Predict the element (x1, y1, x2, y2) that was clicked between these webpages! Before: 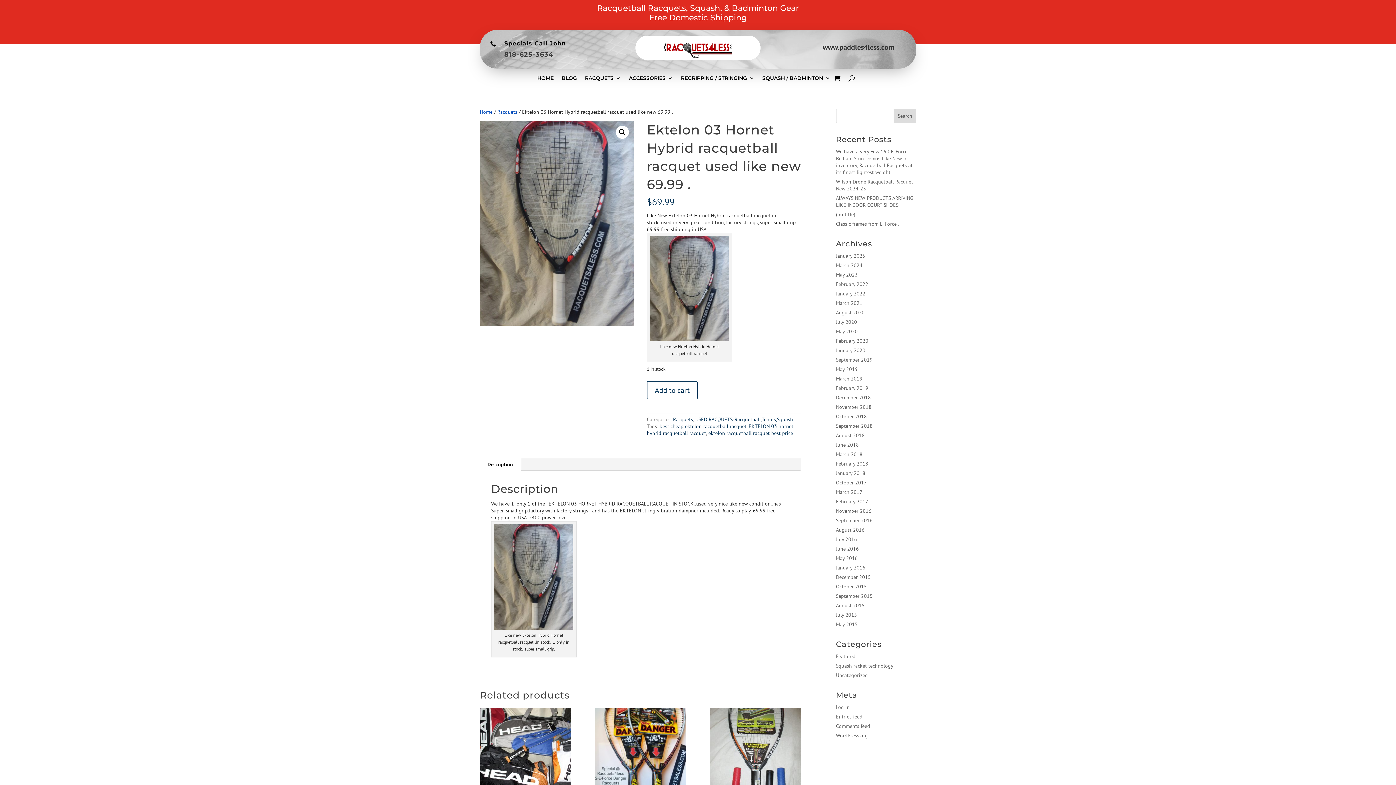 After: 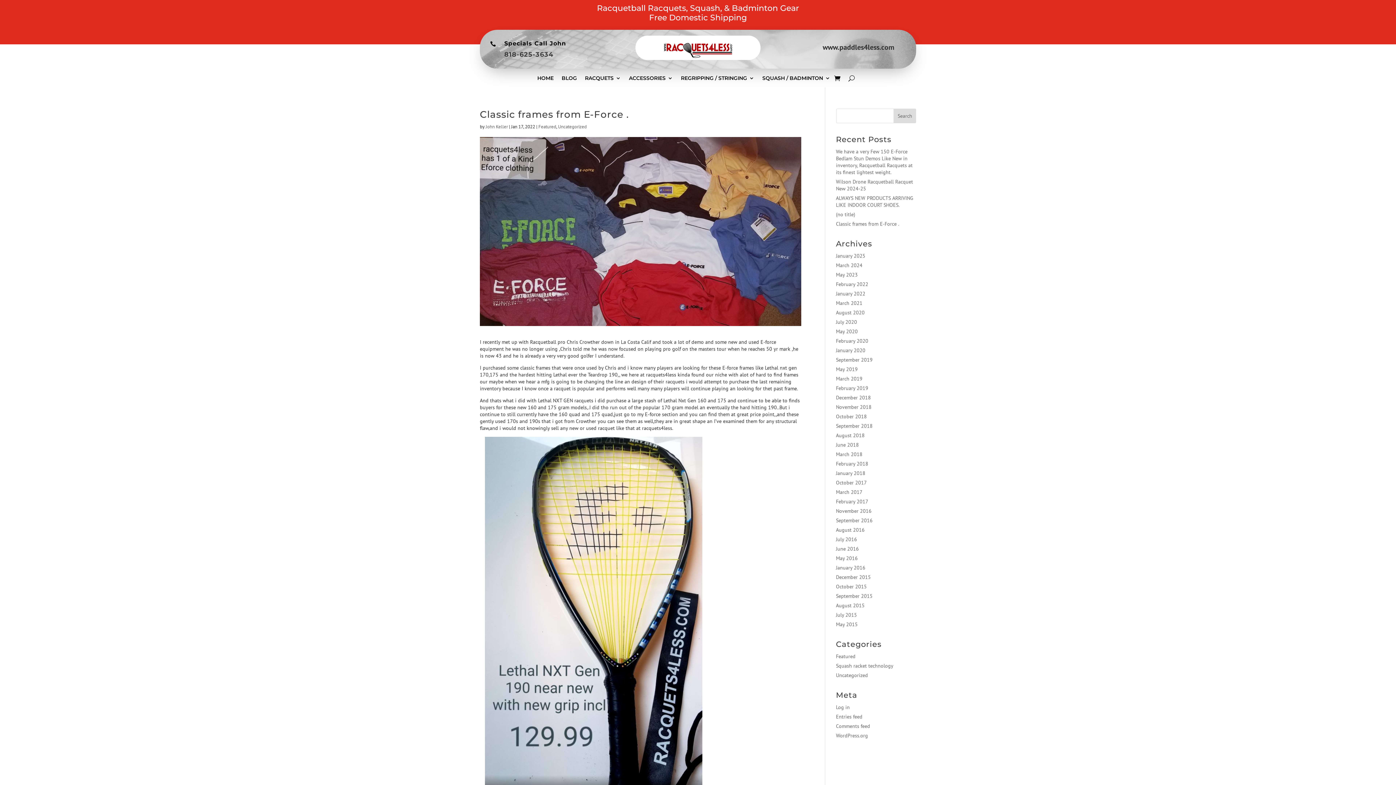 Action: bbox: (836, 220, 899, 227) label: Classic frames from E-Force .